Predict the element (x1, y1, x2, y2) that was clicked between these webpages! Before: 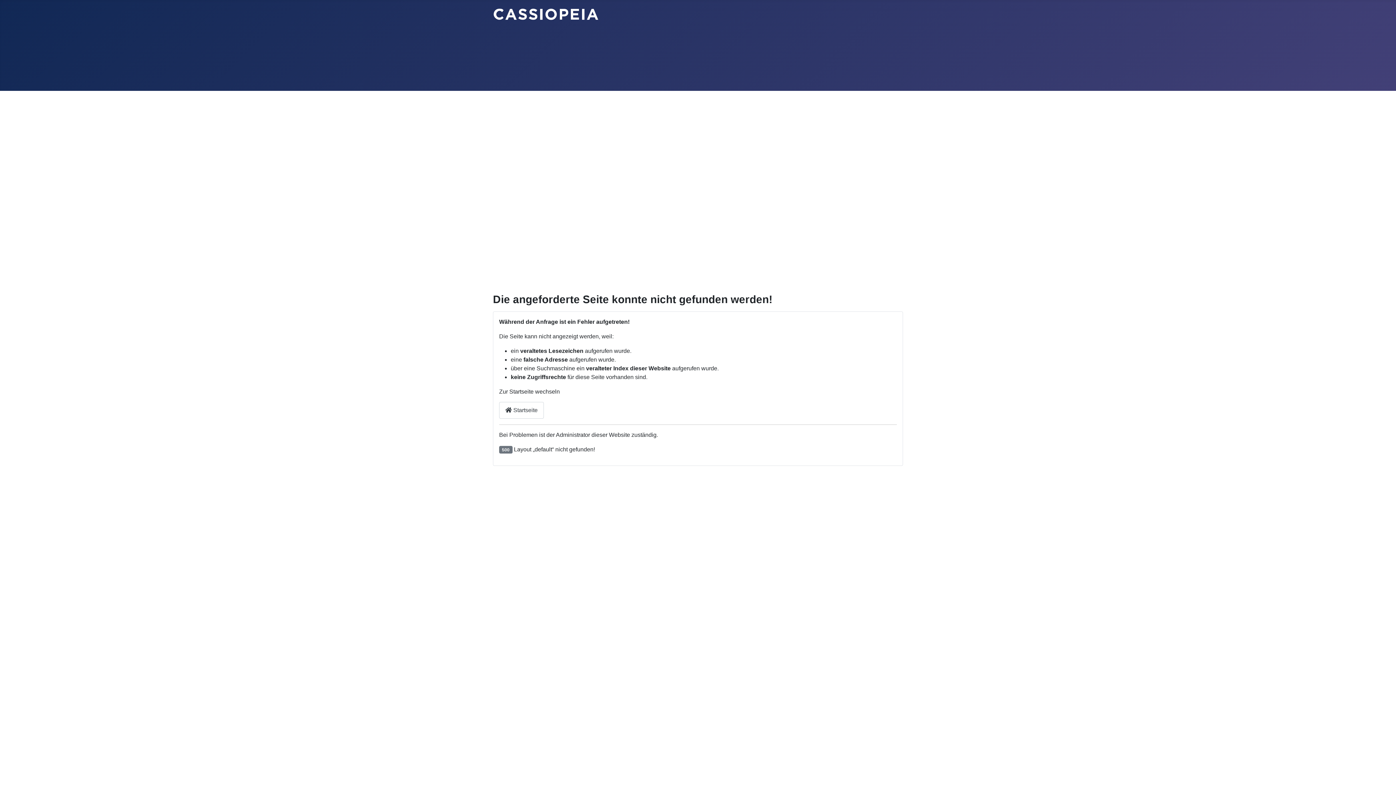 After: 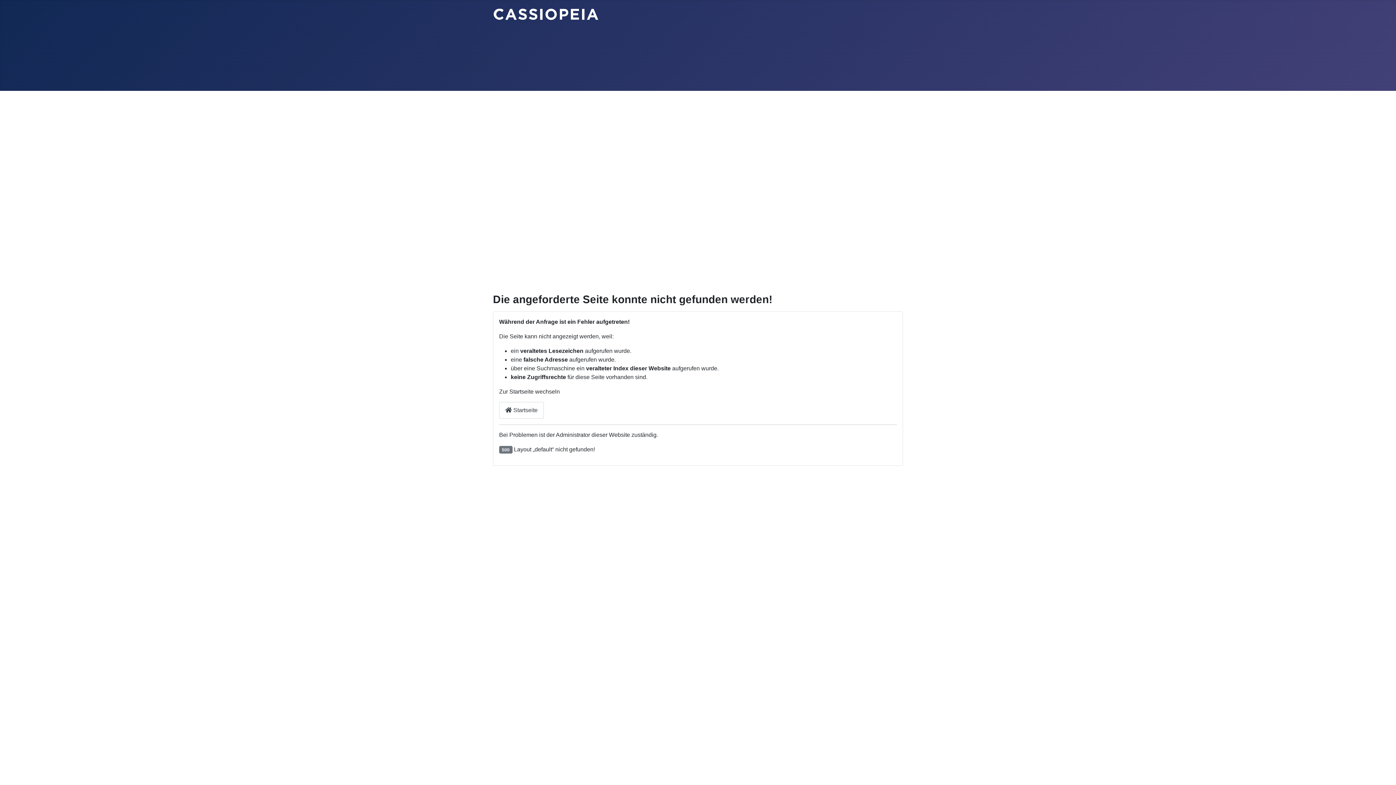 Action: bbox: (493, 6, 598, 20)